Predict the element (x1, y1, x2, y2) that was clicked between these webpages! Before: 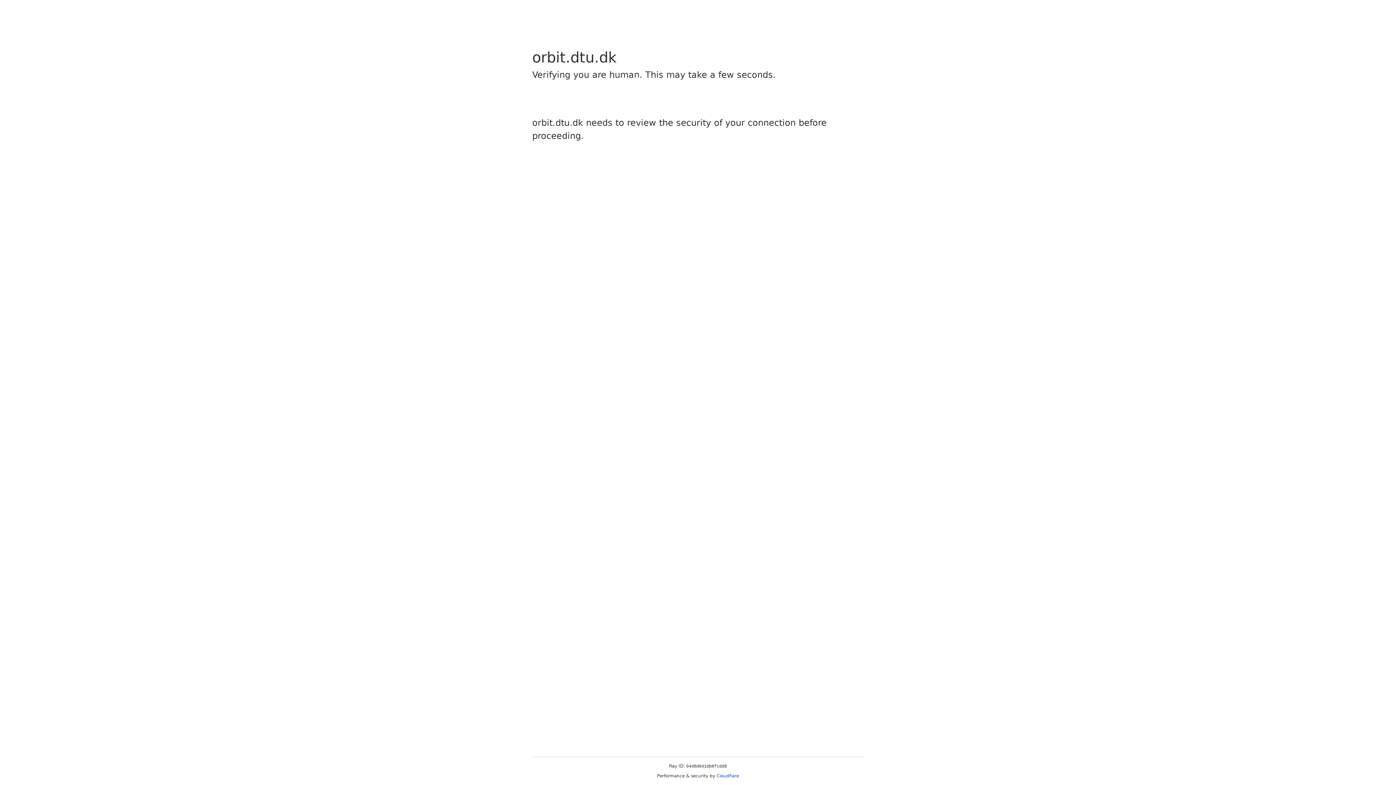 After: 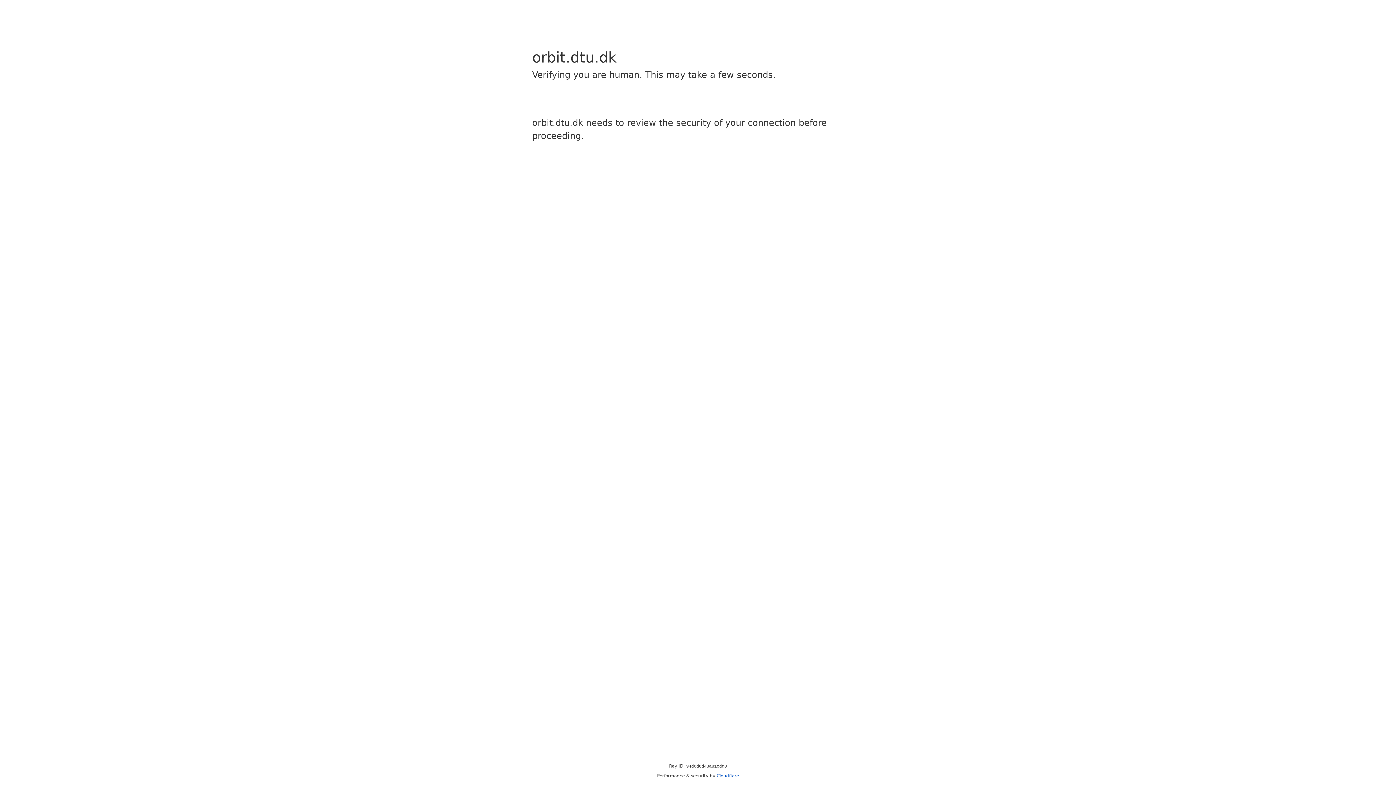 Action: label: Cloudflare bbox: (716, 773, 739, 778)